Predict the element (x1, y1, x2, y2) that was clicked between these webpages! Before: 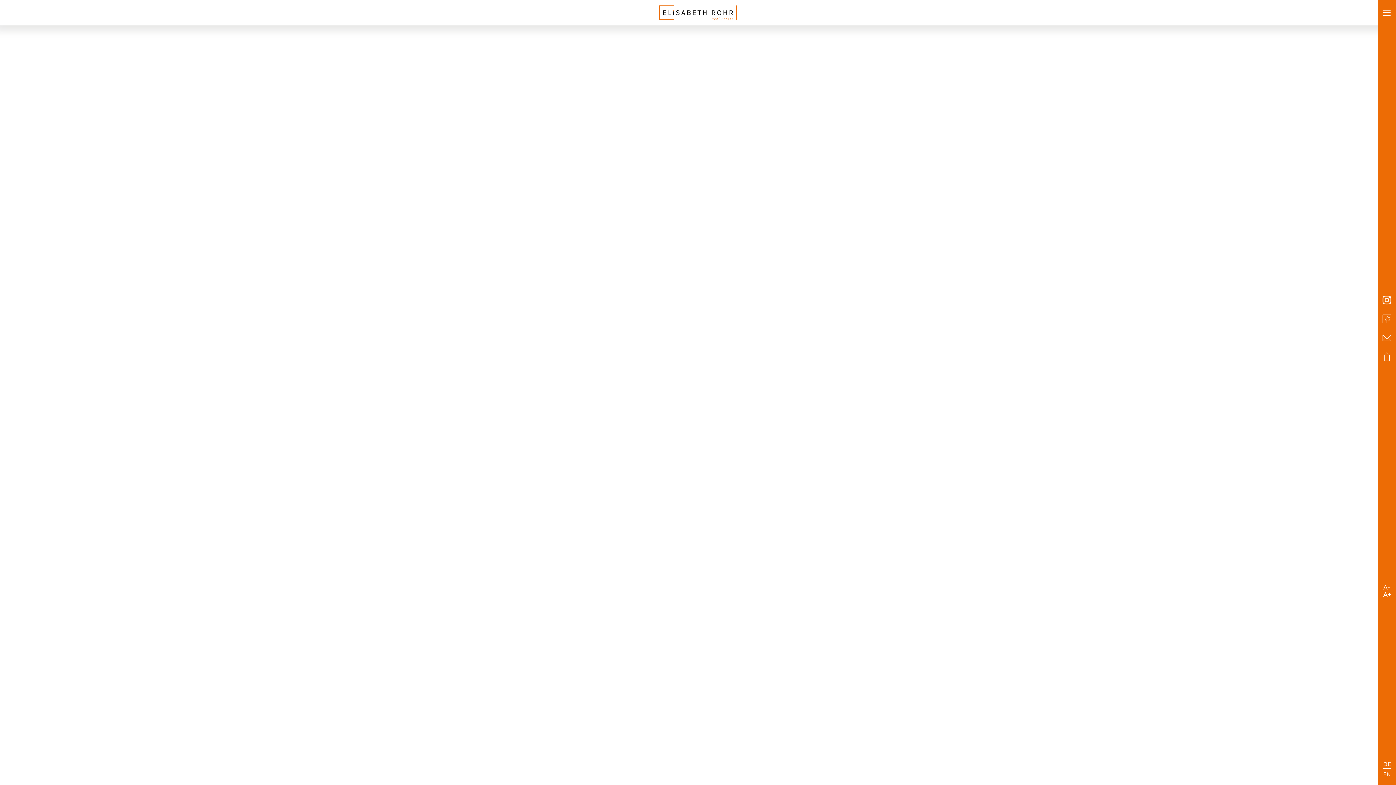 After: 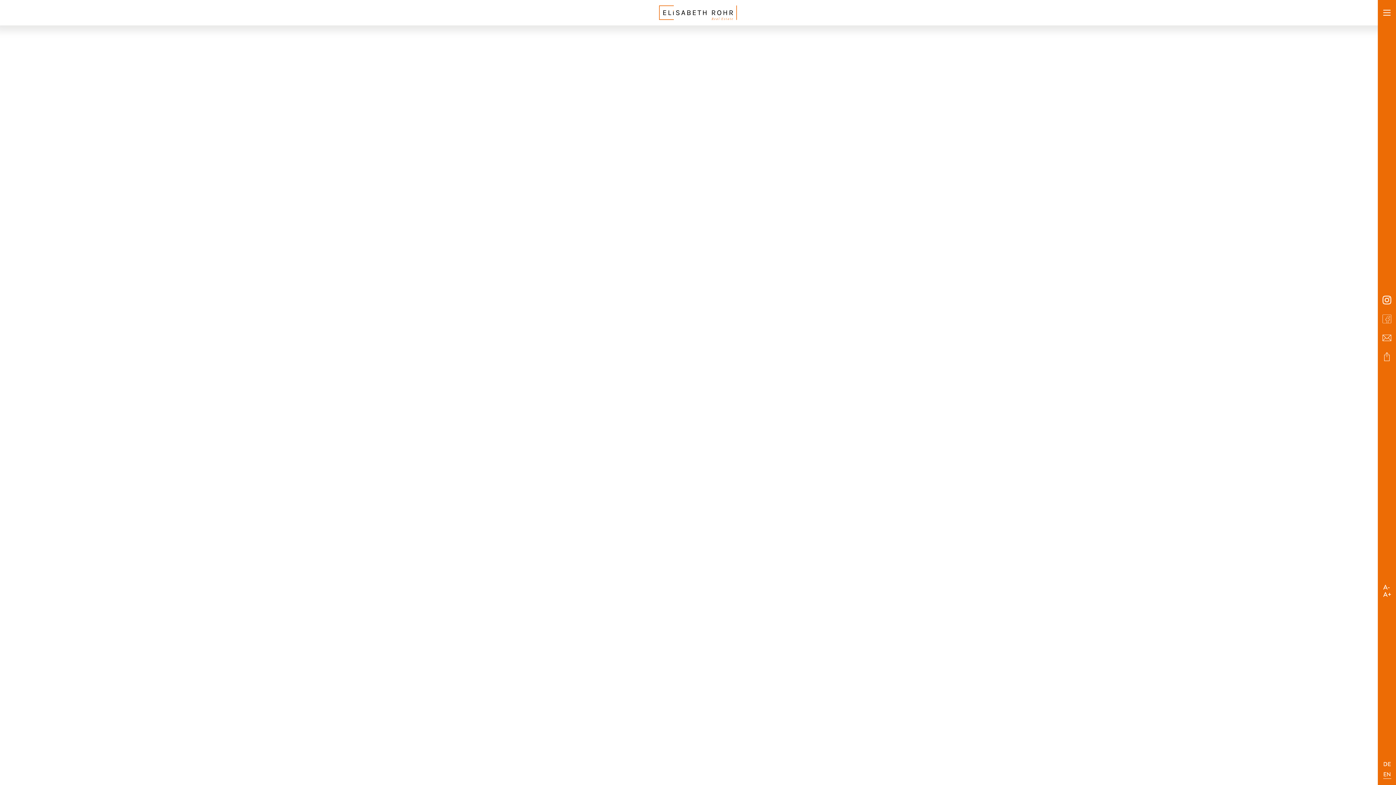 Action: label: EN bbox: (1378, 769, 1396, 780)